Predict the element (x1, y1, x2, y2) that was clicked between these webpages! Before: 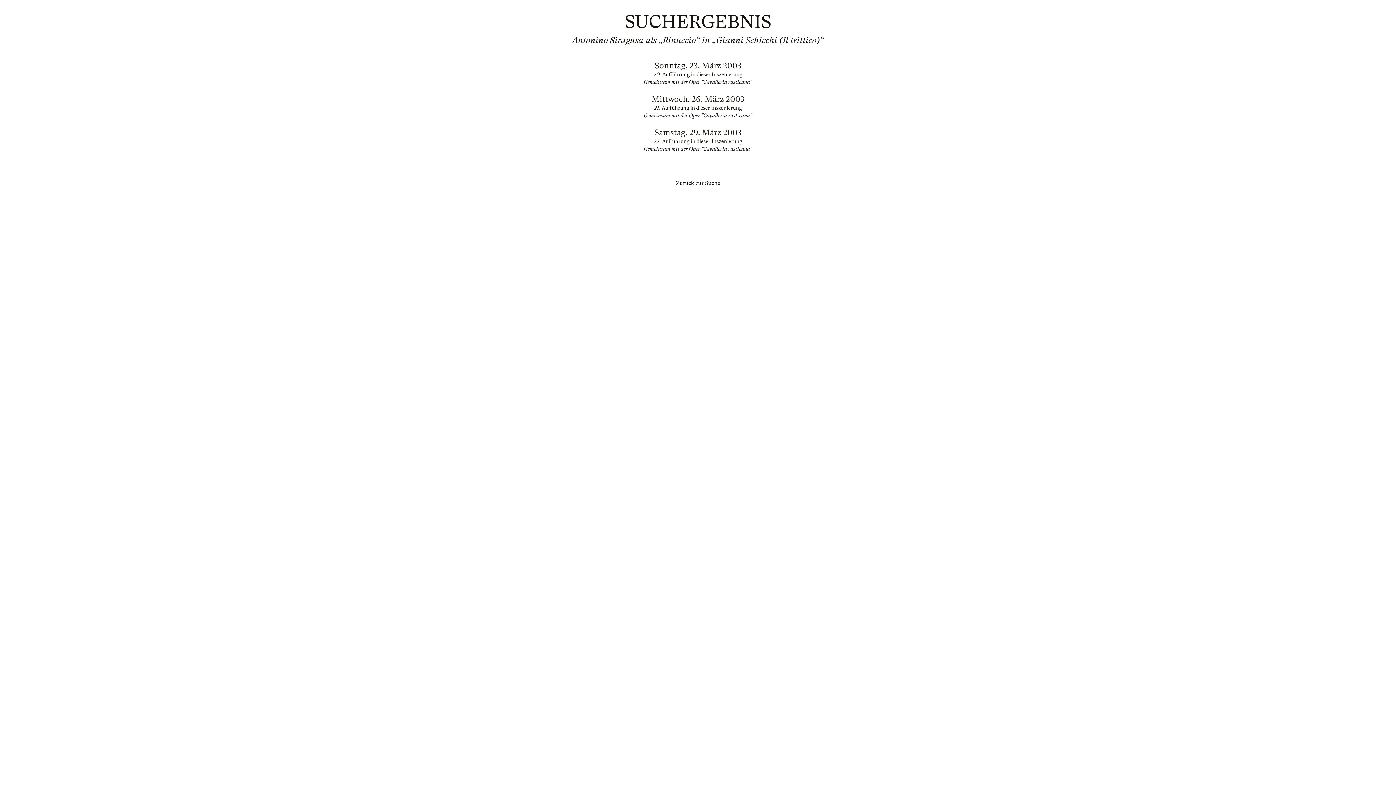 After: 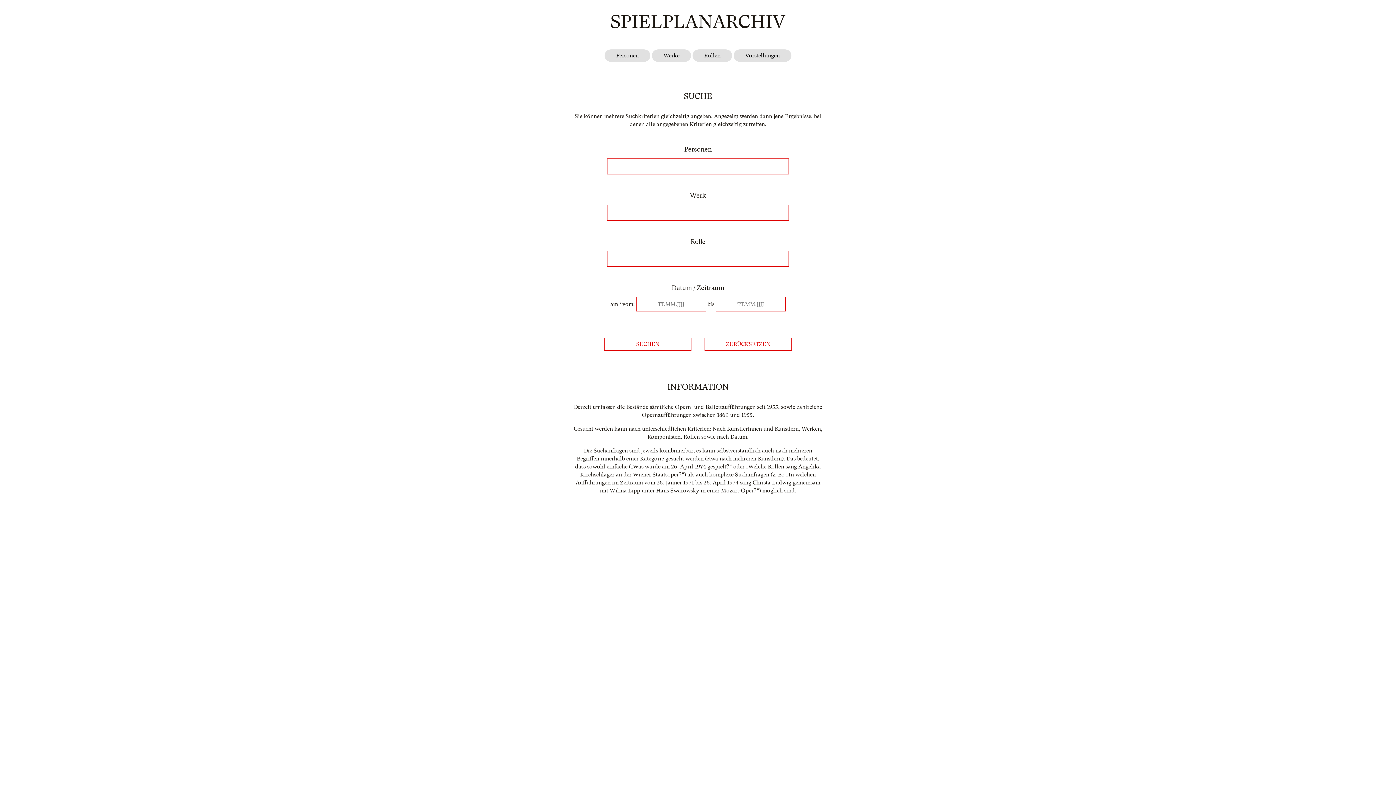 Action: label: Zurück zur Suche bbox: (676, 180, 720, 186)